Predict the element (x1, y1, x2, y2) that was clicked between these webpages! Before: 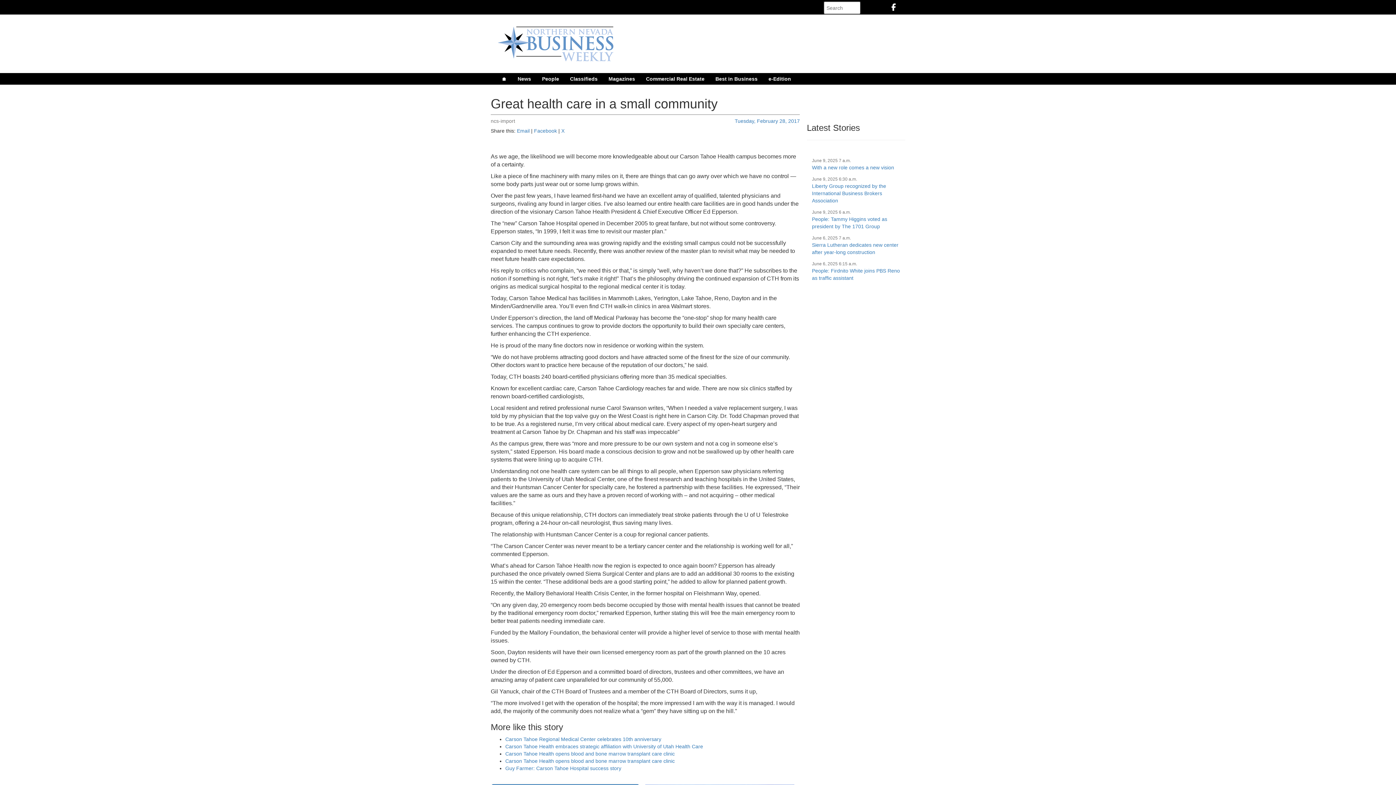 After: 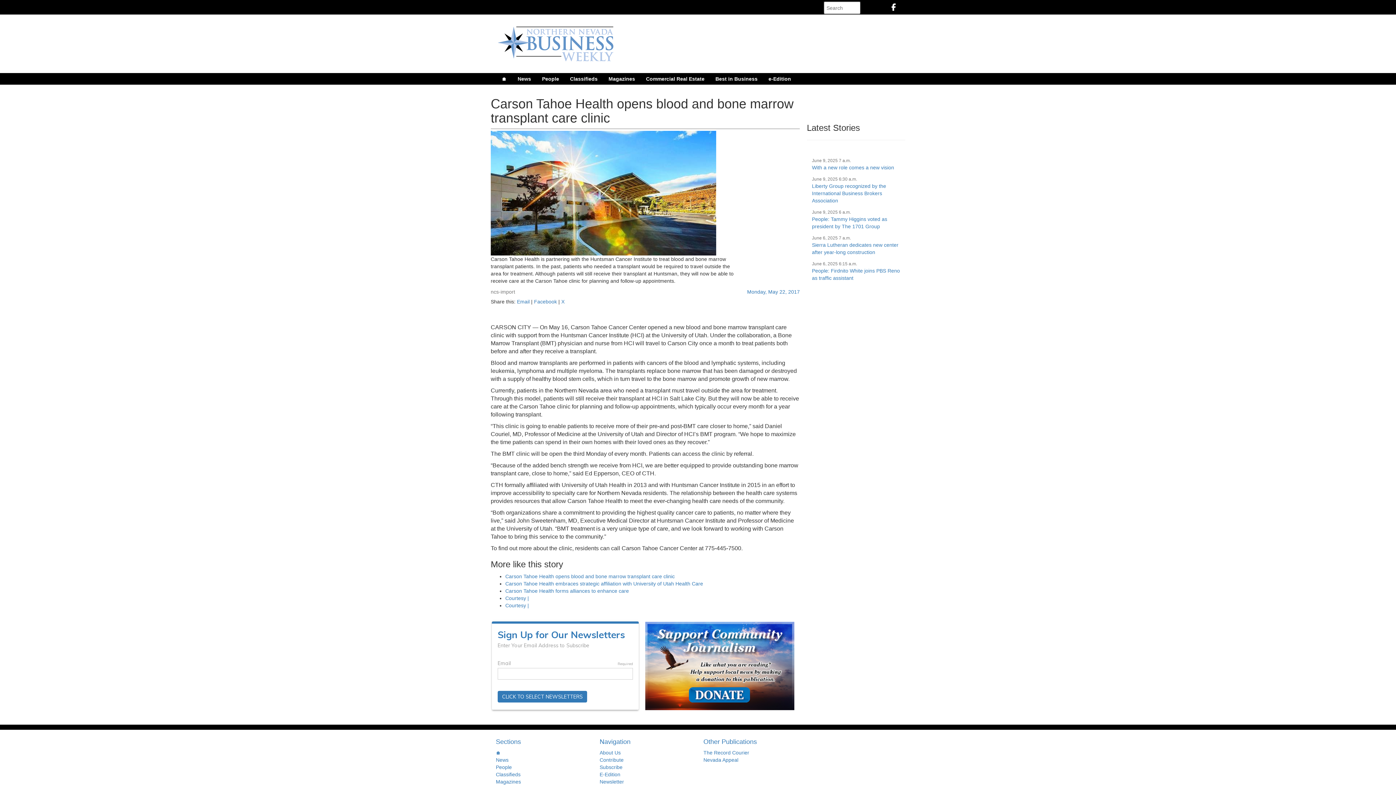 Action: label: Carson Tahoe Health opens blood and bone marrow transplant care clinic bbox: (505, 751, 674, 757)